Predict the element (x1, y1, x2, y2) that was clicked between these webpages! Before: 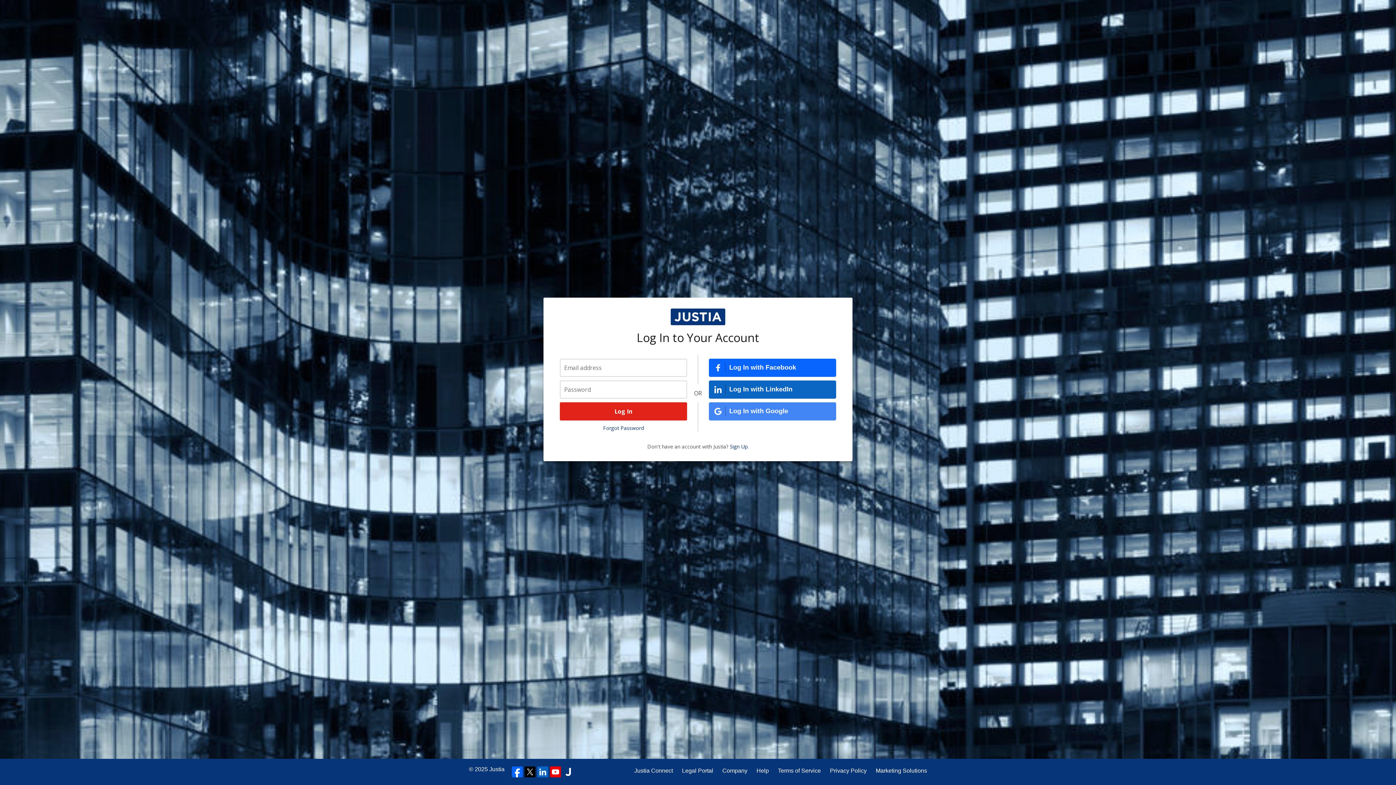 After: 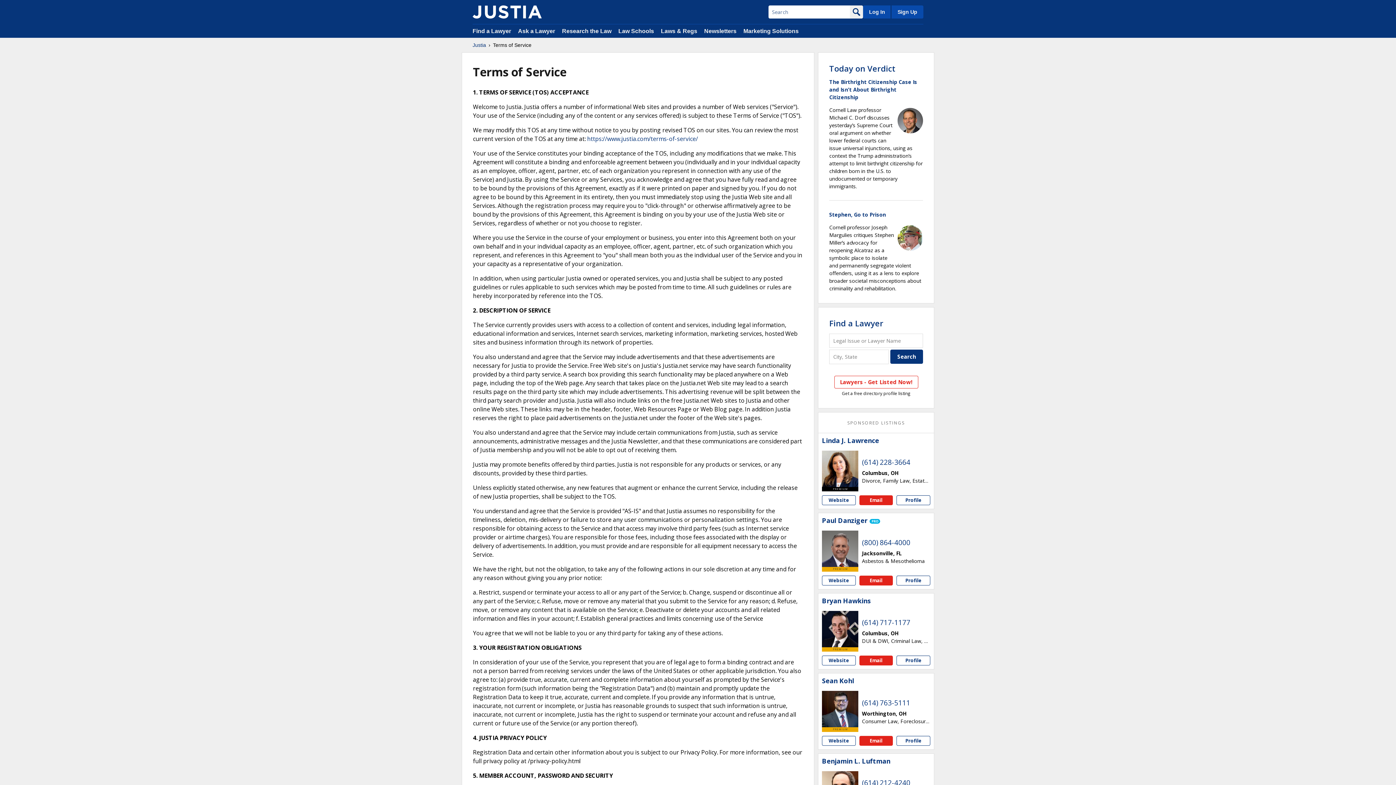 Action: bbox: (778, 766, 821, 775) label: Terms of Service